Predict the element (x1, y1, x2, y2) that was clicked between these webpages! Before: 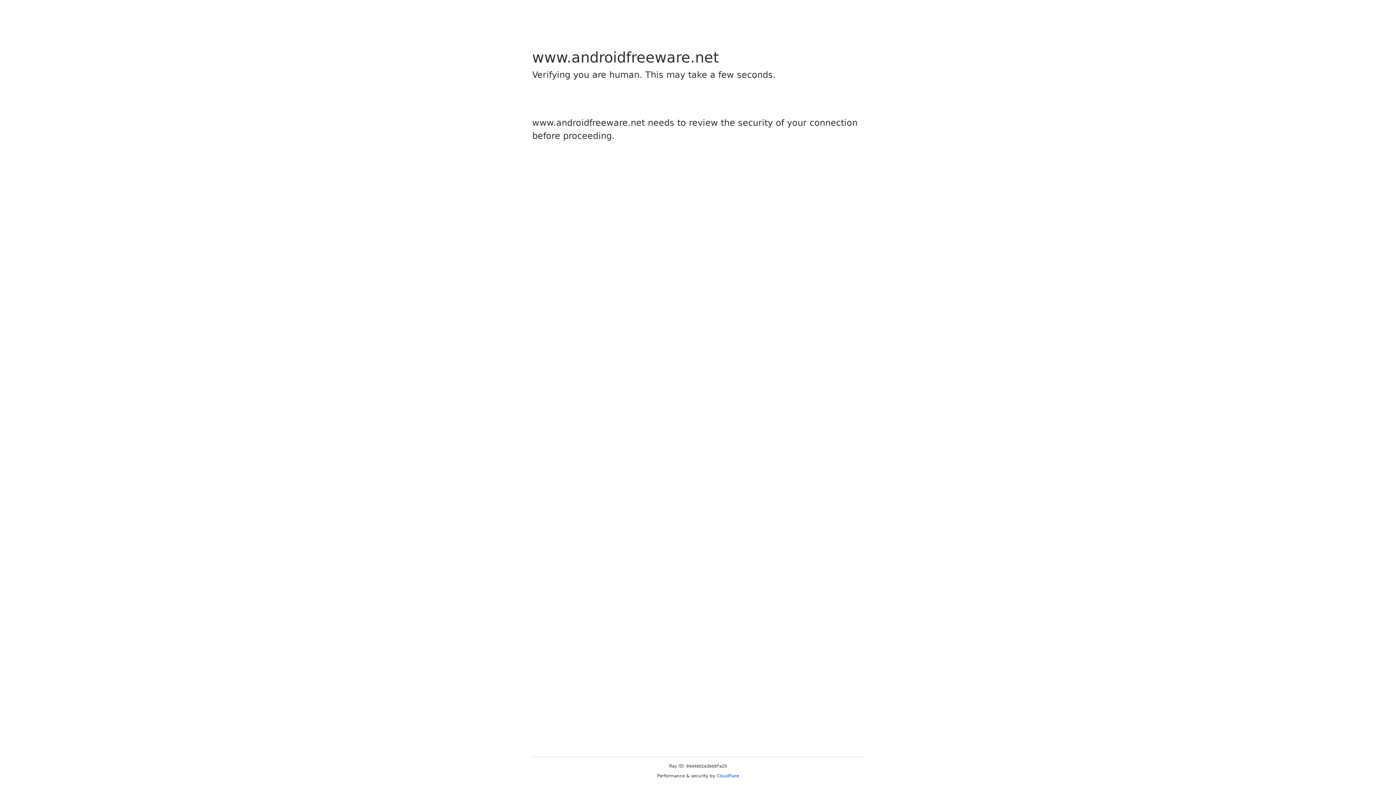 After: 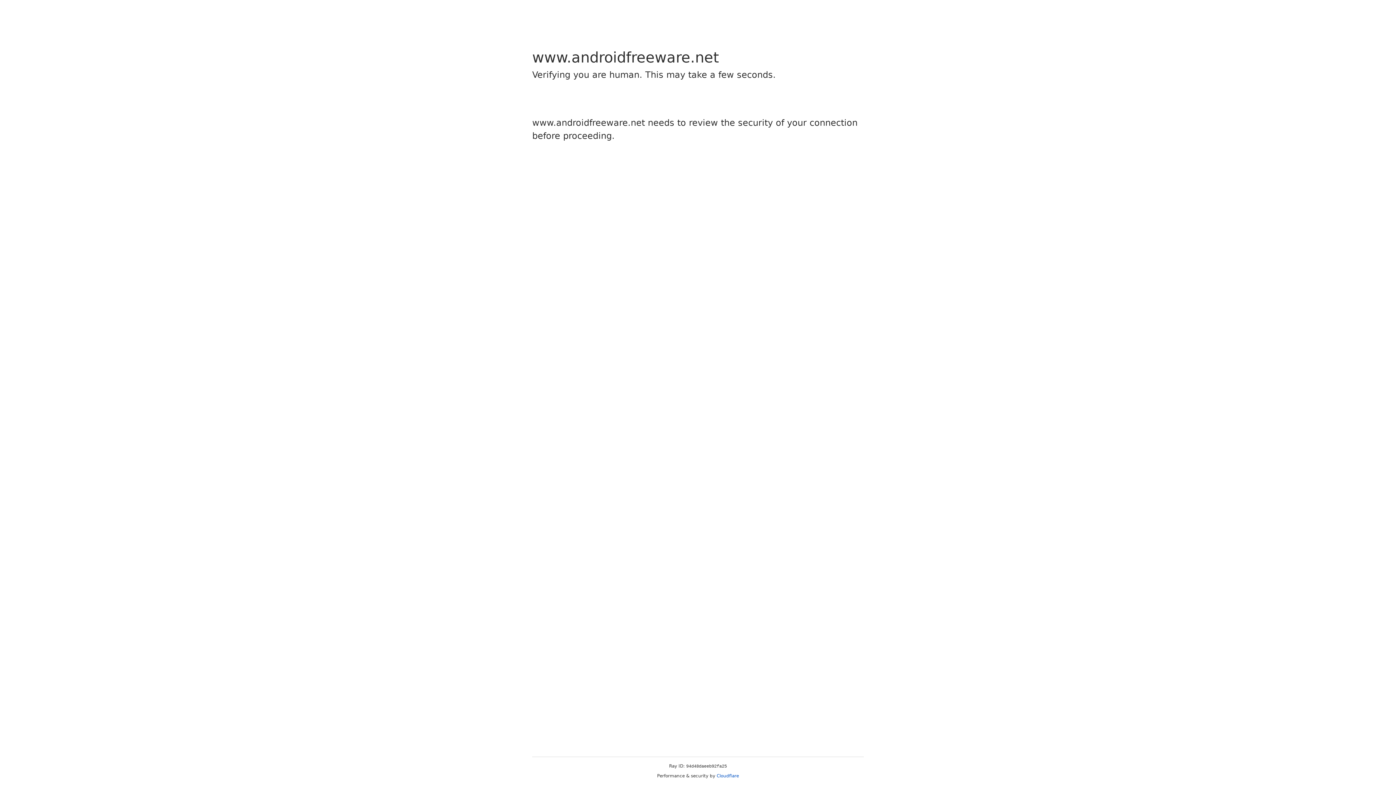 Action: bbox: (716, 773, 739, 778) label: Cloudflare